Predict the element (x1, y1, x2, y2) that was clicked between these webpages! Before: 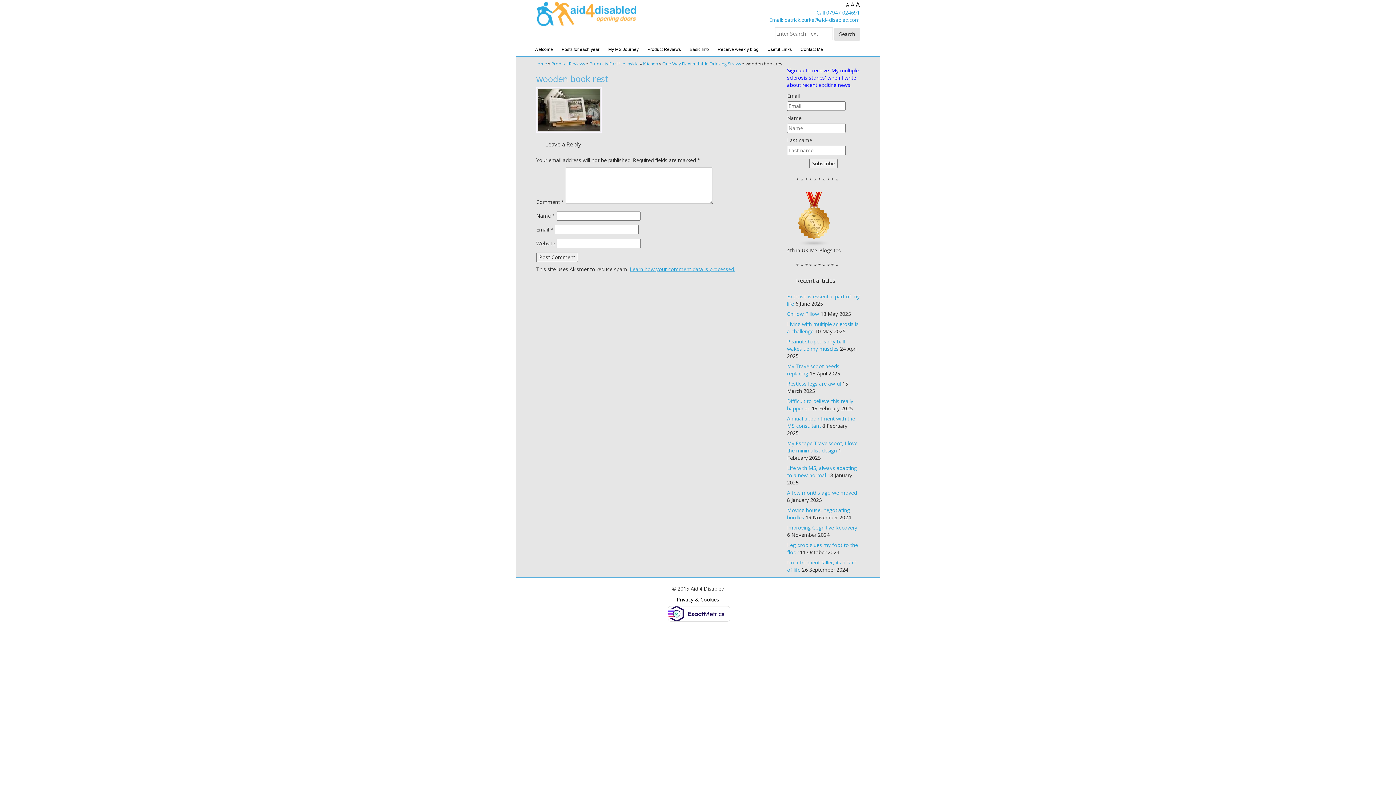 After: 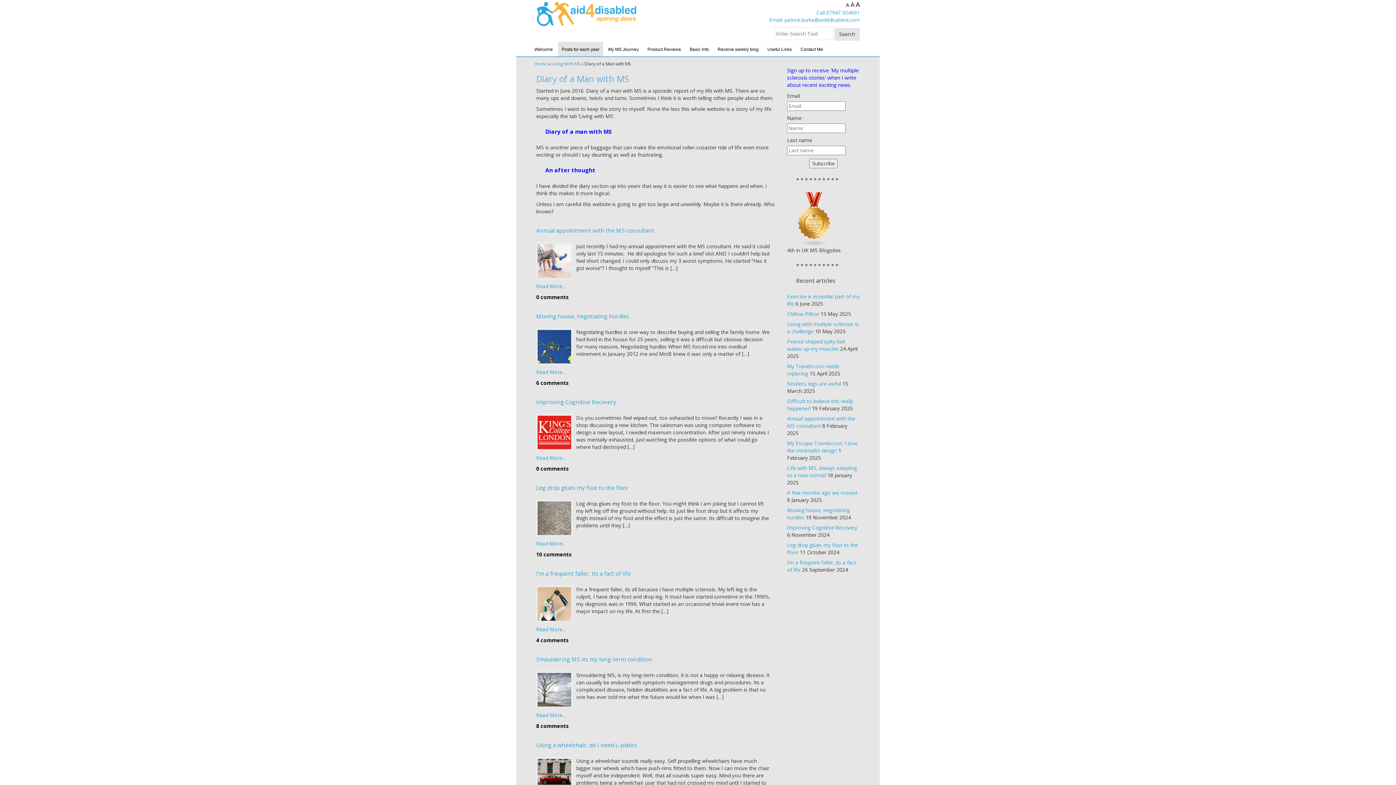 Action: label: Posts for each year bbox: (561, 46, 599, 52)